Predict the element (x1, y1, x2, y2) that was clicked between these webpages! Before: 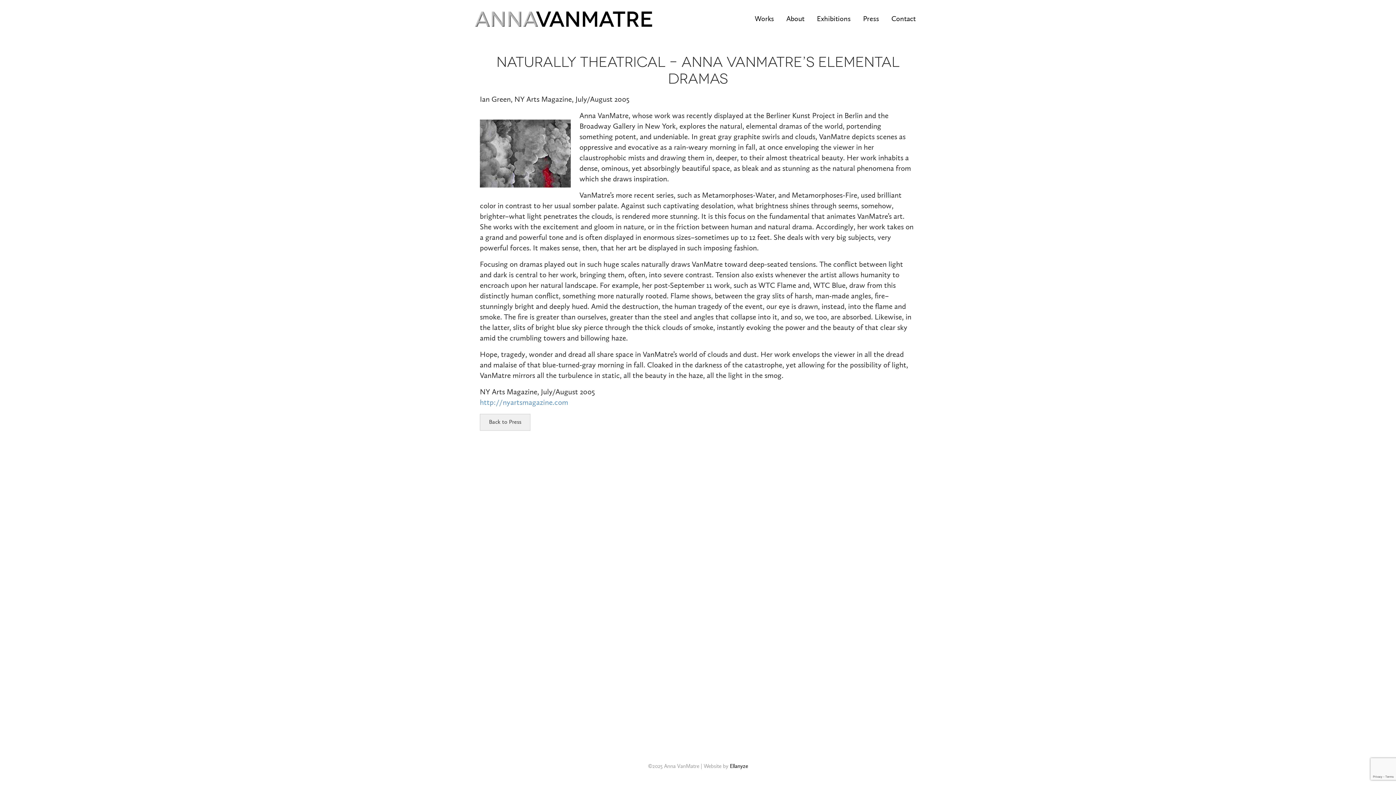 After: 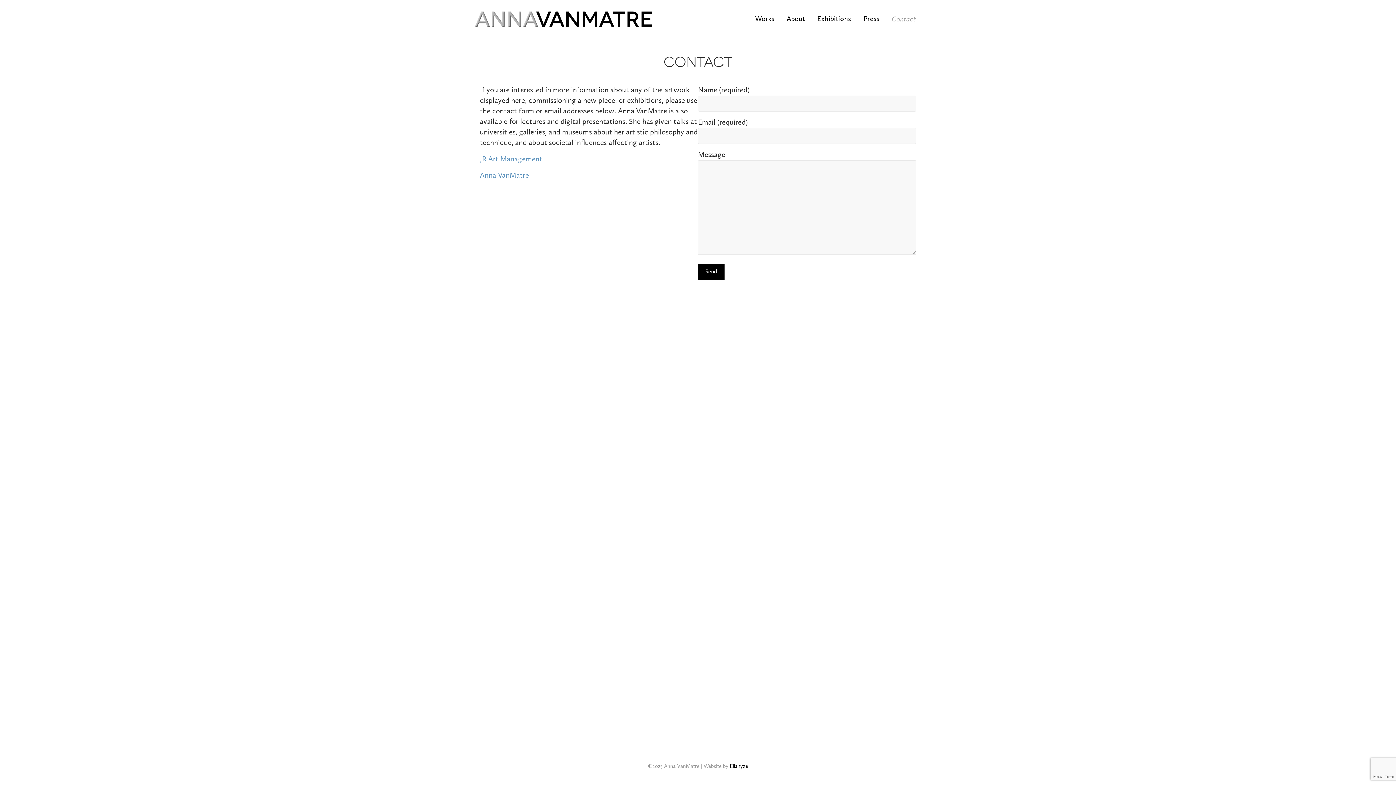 Action: bbox: (886, 15, 921, 23) label: Contact